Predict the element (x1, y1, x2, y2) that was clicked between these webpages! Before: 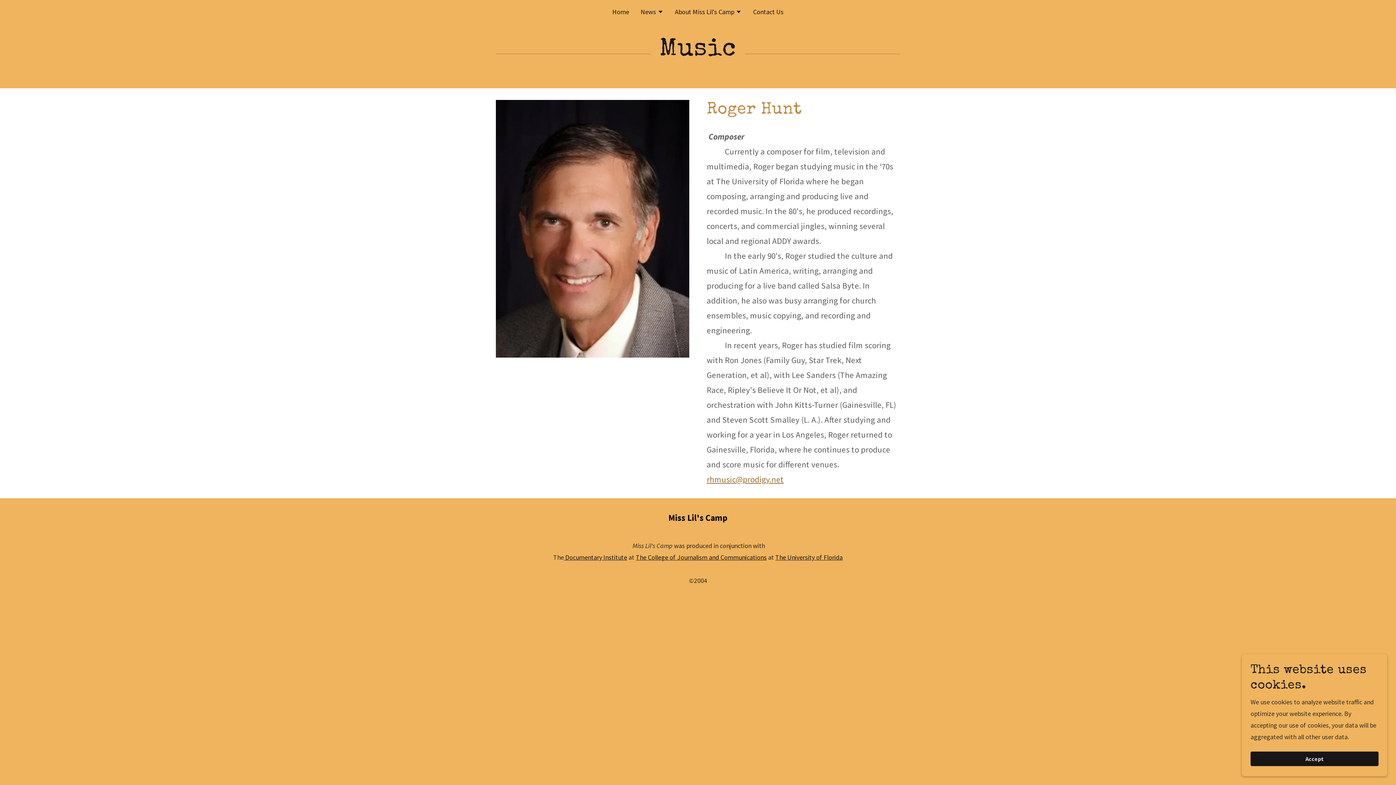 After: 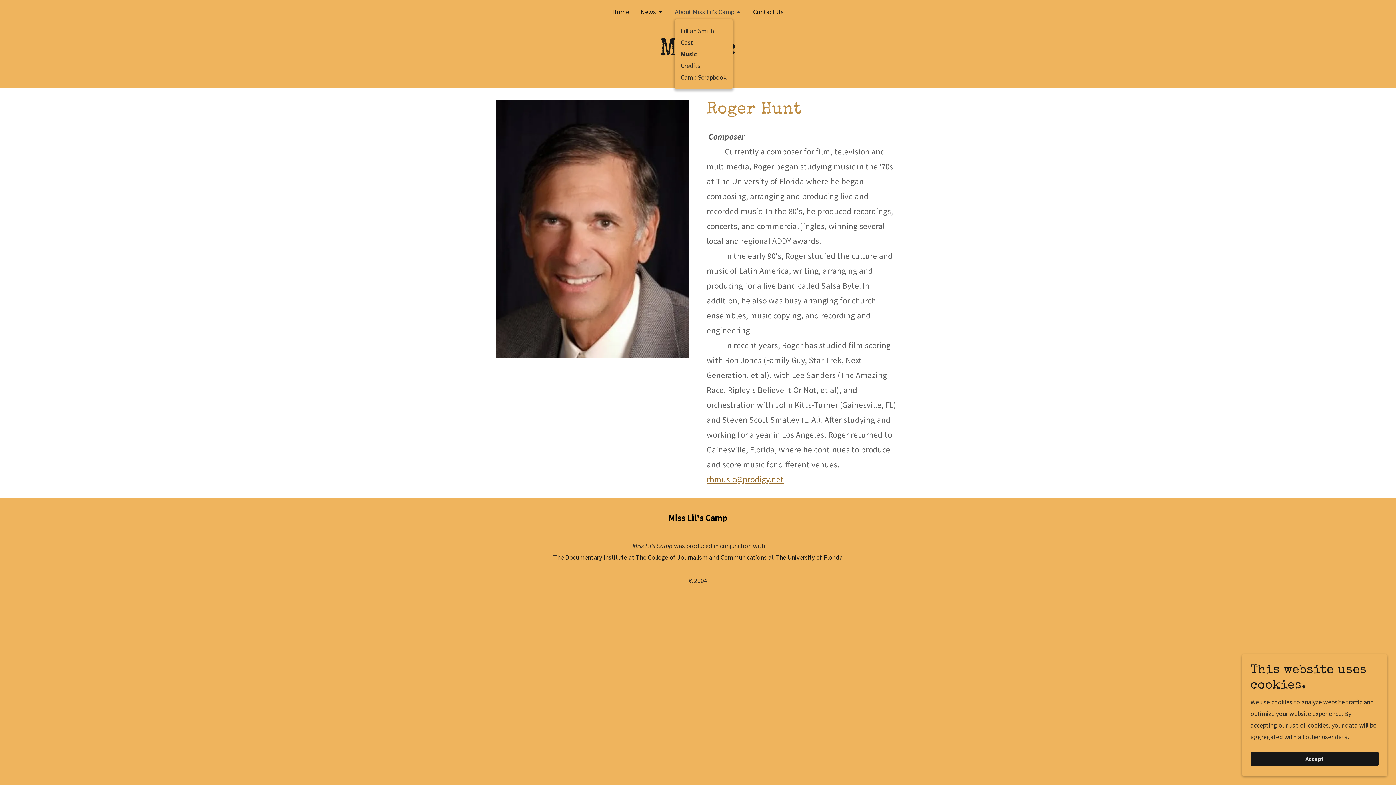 Action: bbox: (675, 7, 741, 17) label: About Miss Lil's Camp